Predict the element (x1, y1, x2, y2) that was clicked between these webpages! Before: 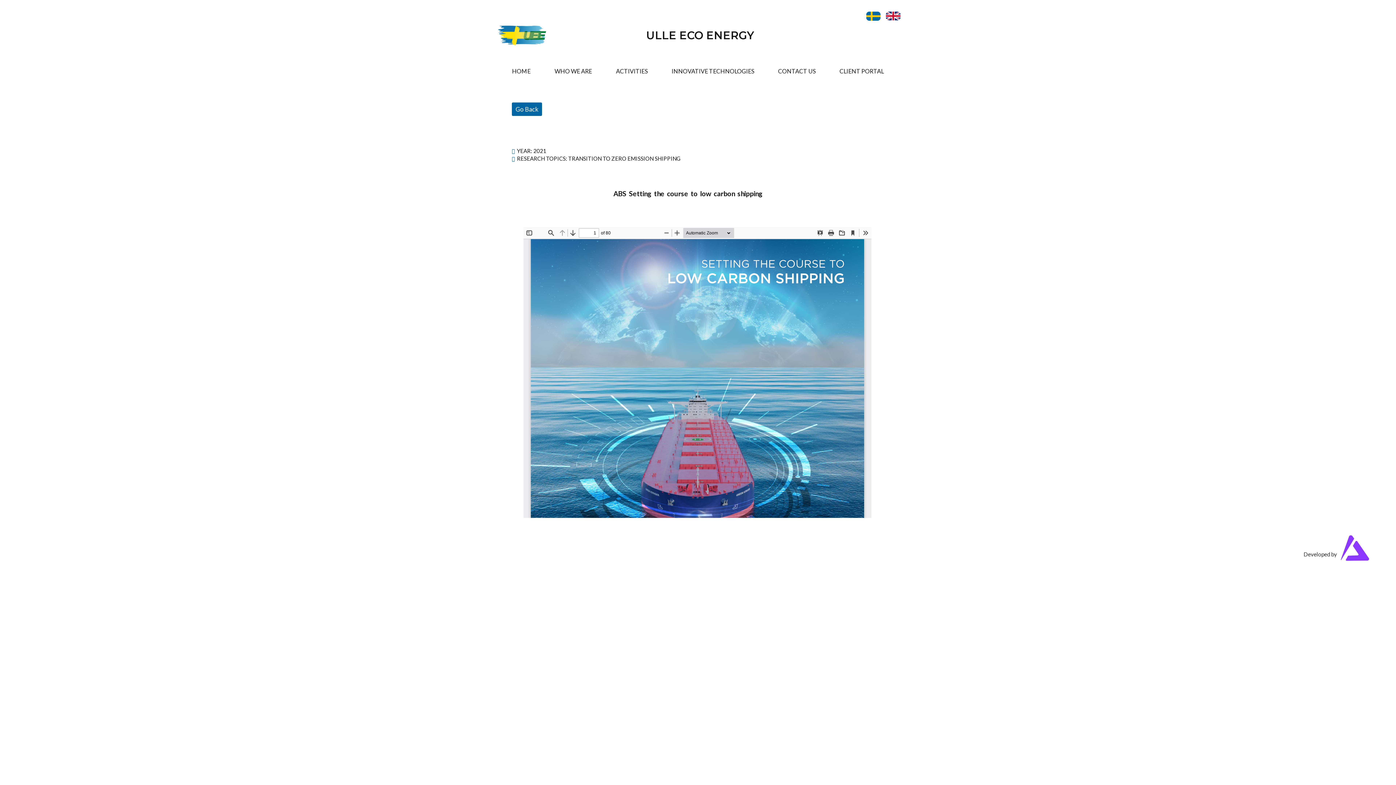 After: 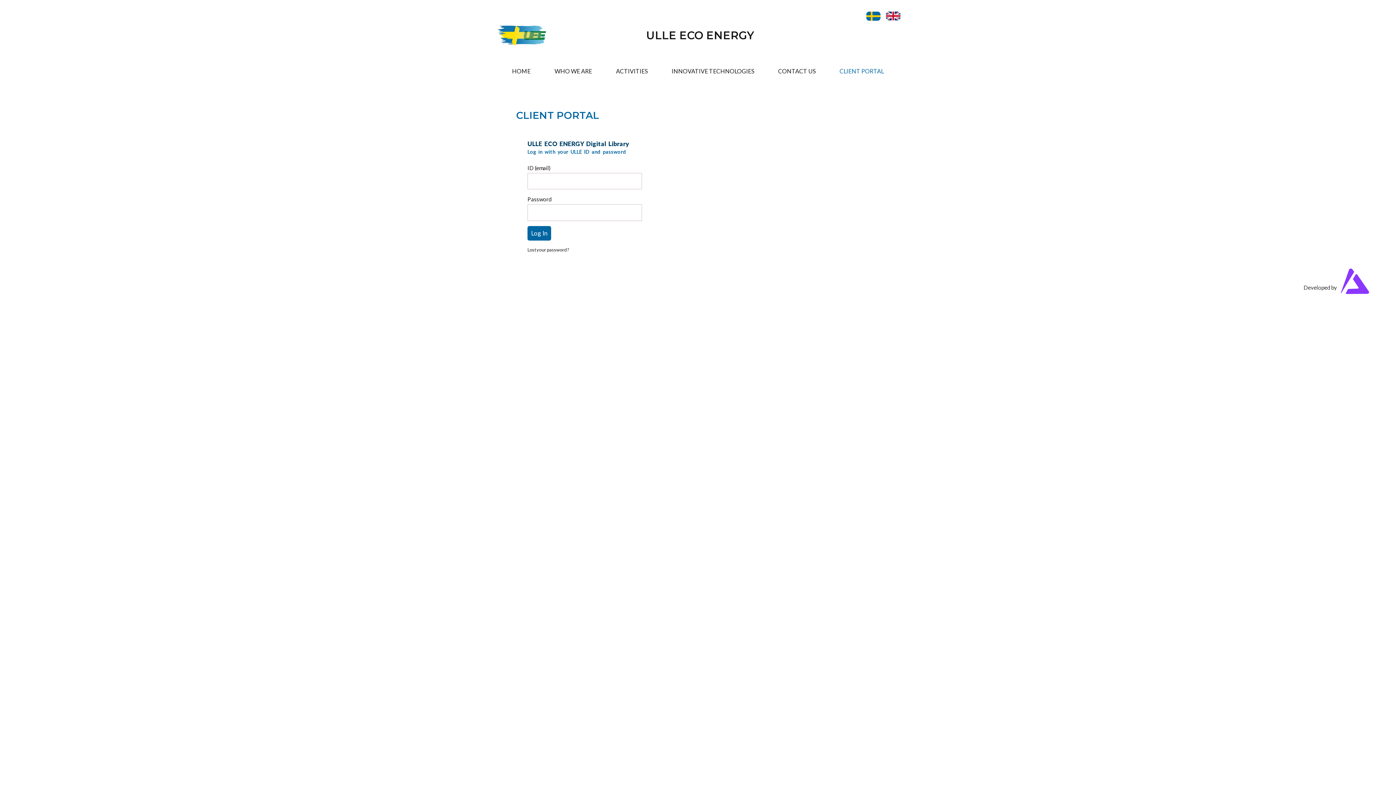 Action: bbox: (827, 58, 896, 83) label: CLIENT PORTAL